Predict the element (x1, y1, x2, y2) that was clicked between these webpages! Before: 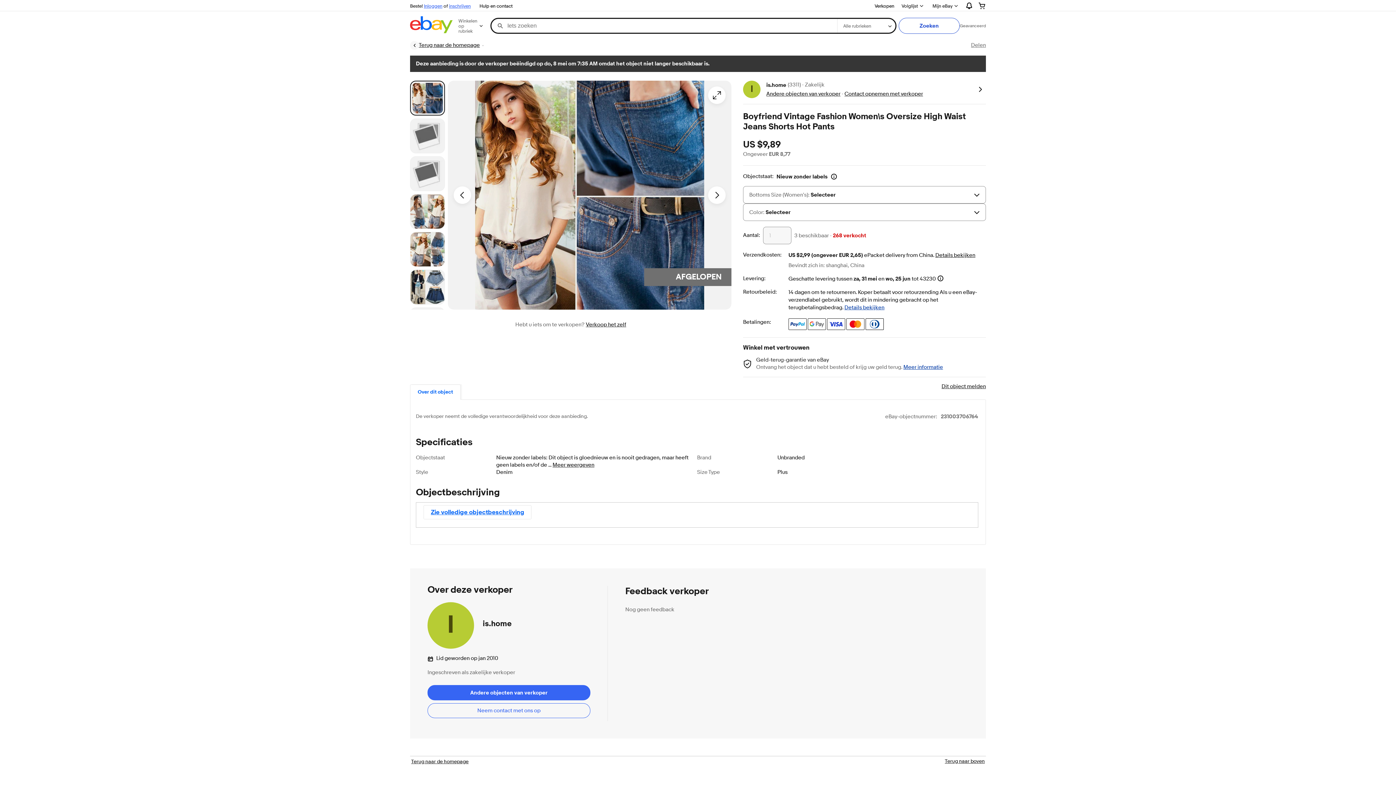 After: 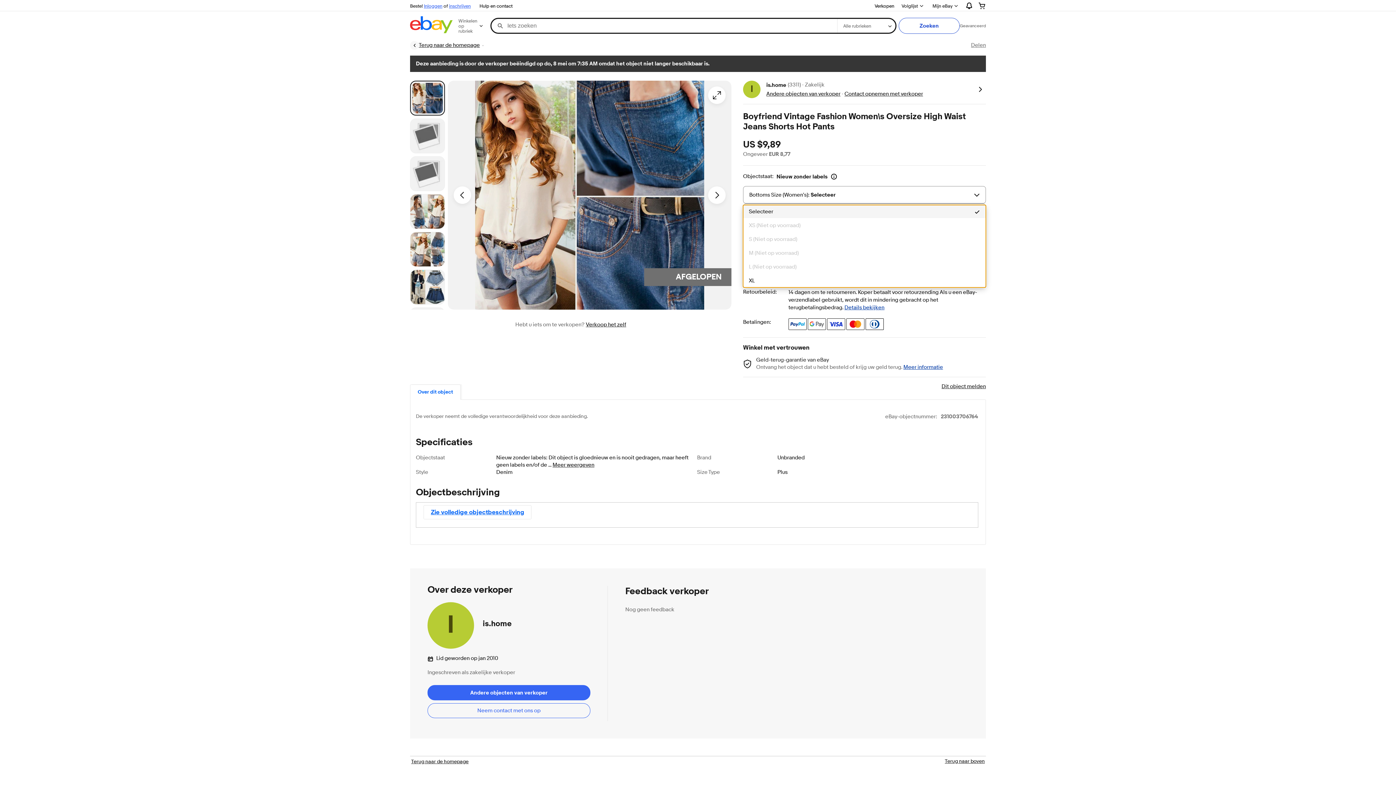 Action: label: Bottoms Size (Women's):
Selecteer bbox: (743, 186, 986, 203)